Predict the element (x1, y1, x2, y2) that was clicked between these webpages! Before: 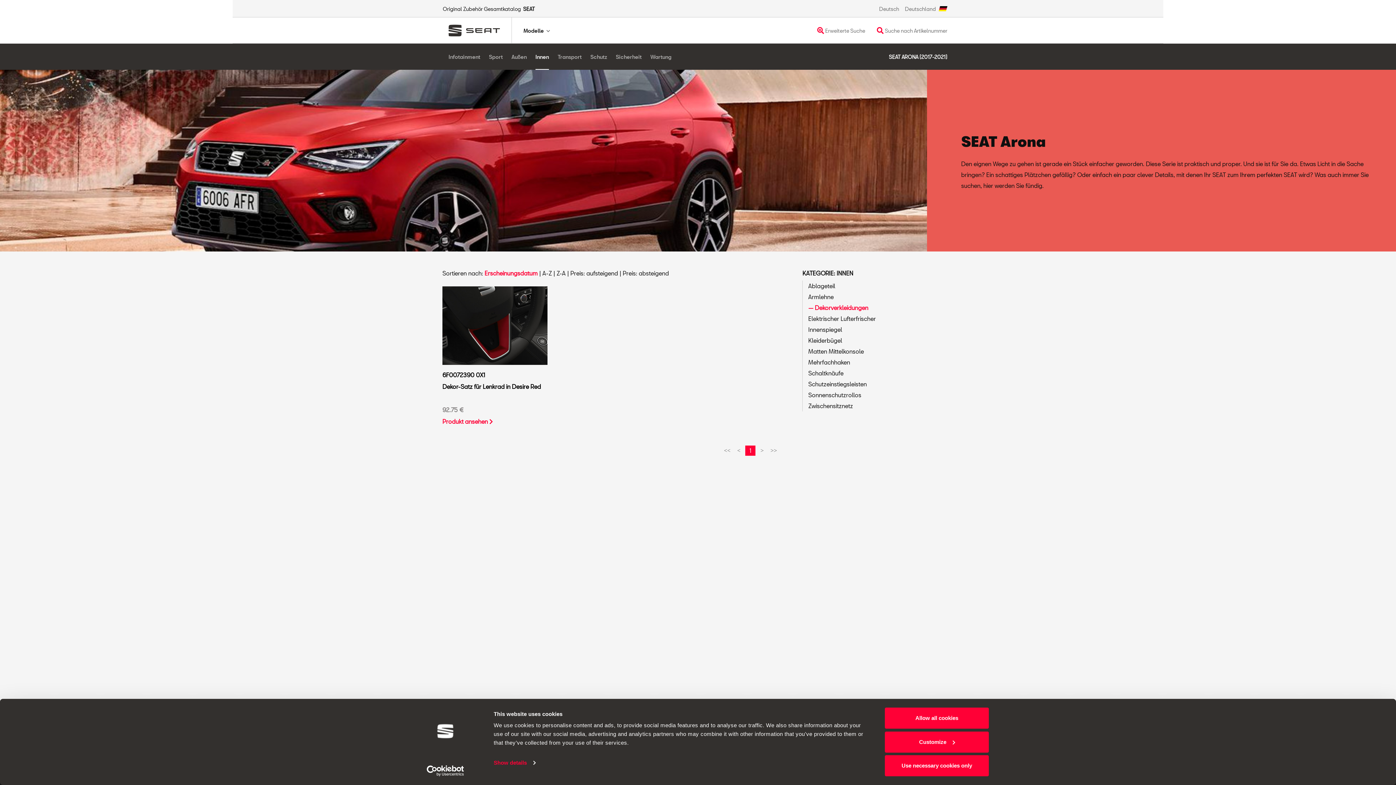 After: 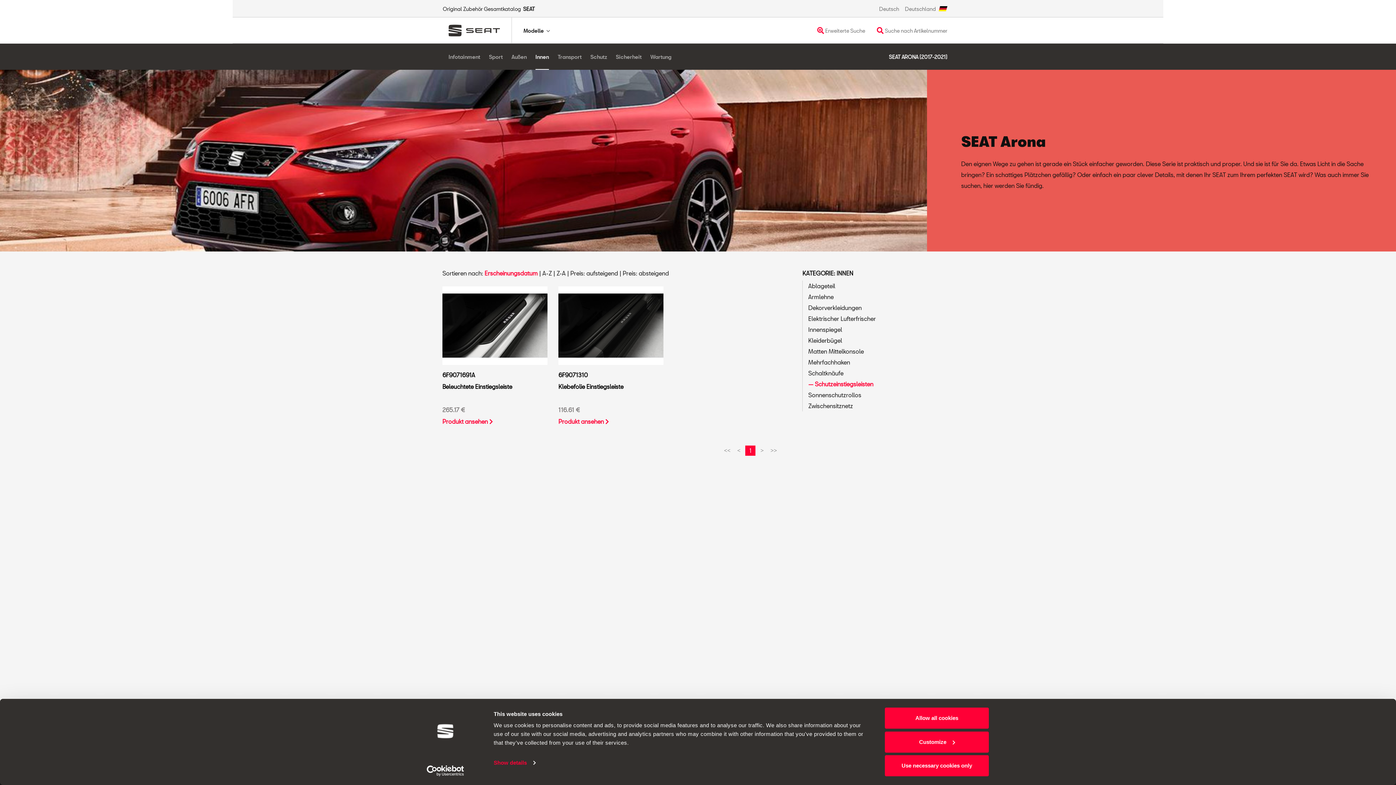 Action: bbox: (808, 380, 867, 387) label: Schutzeinstiegsleisten